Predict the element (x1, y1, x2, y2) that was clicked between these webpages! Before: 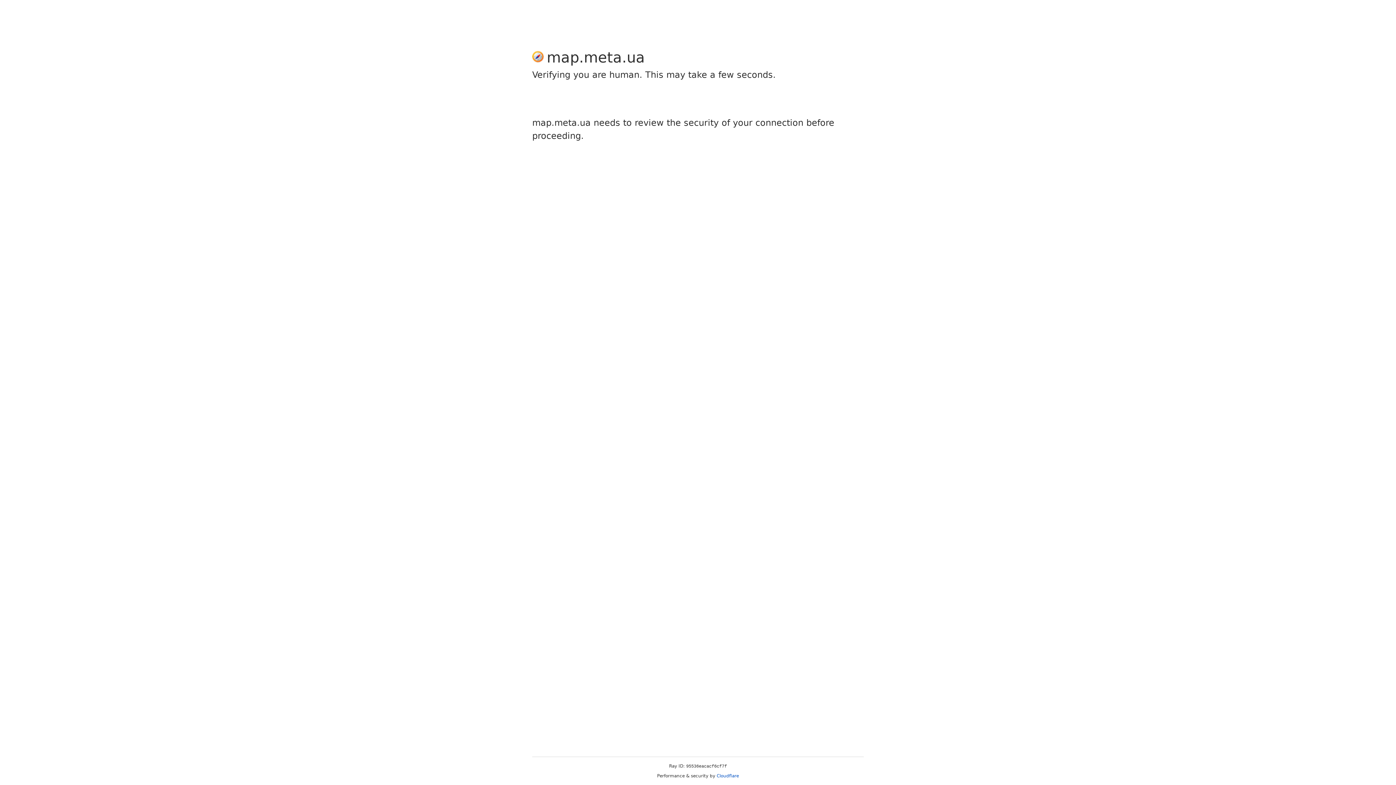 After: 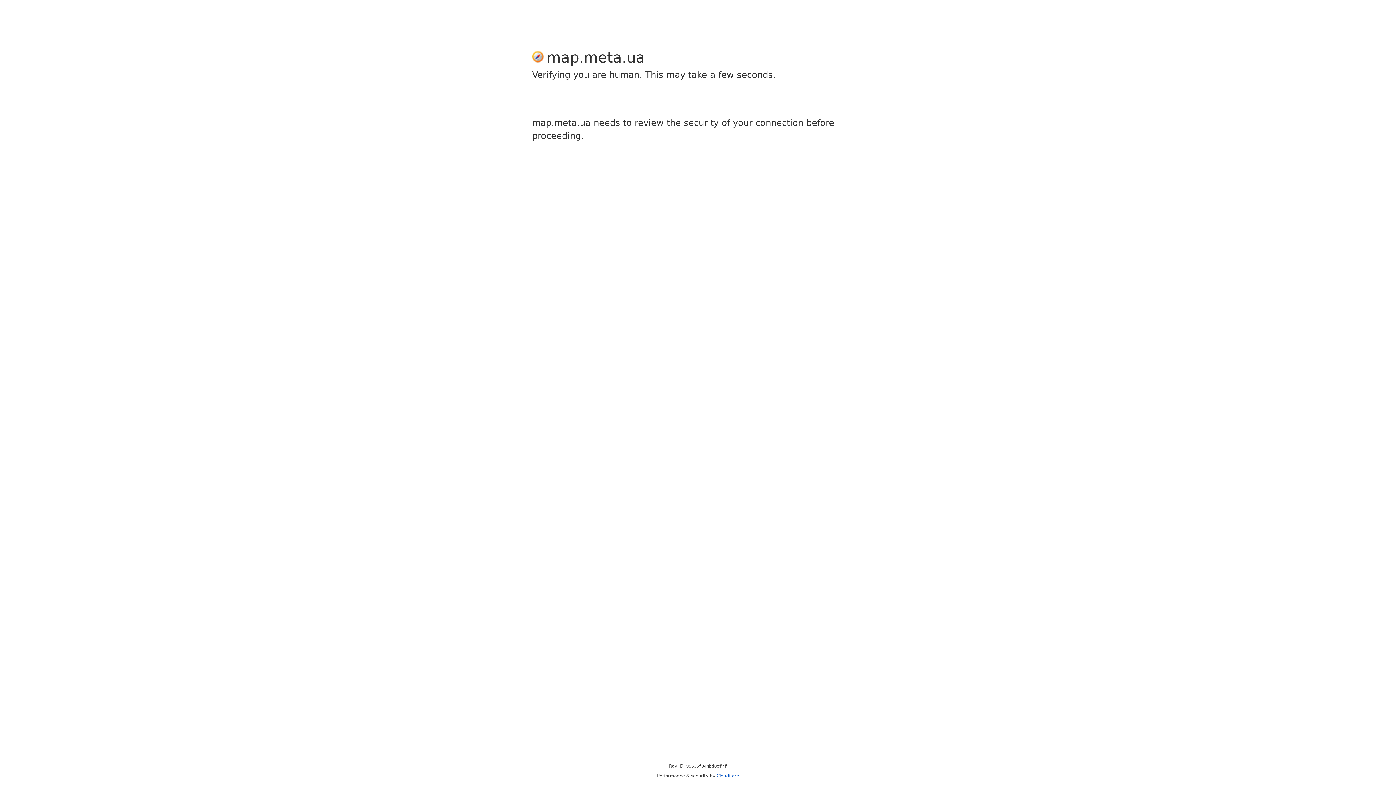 Action: label: Cloudflare bbox: (716, 773, 739, 778)